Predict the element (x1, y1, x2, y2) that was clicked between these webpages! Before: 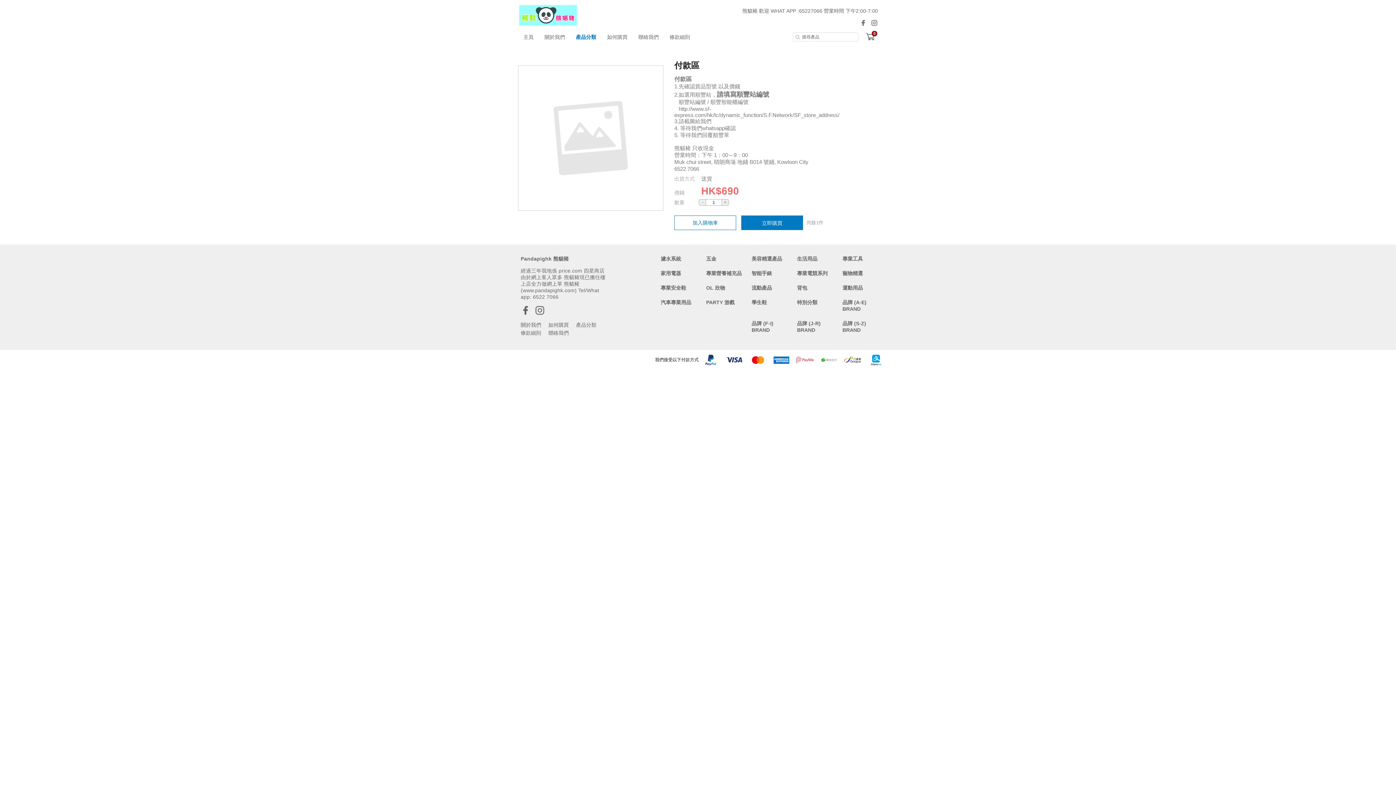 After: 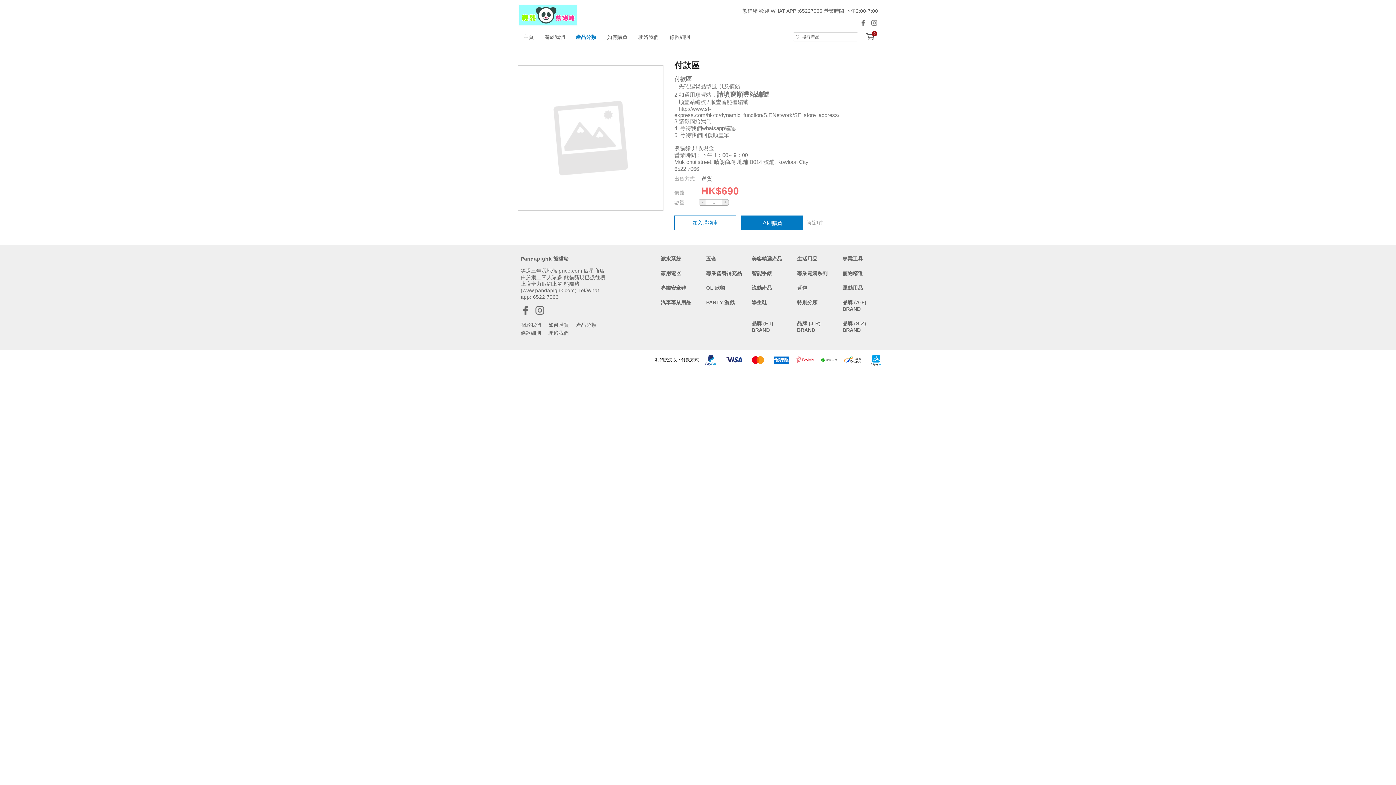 Action: bbox: (742, 6, 878, 15) label: 熊貓豬 歡迎 WHAT APP :65227066 營業時間 下午2:00-7:00